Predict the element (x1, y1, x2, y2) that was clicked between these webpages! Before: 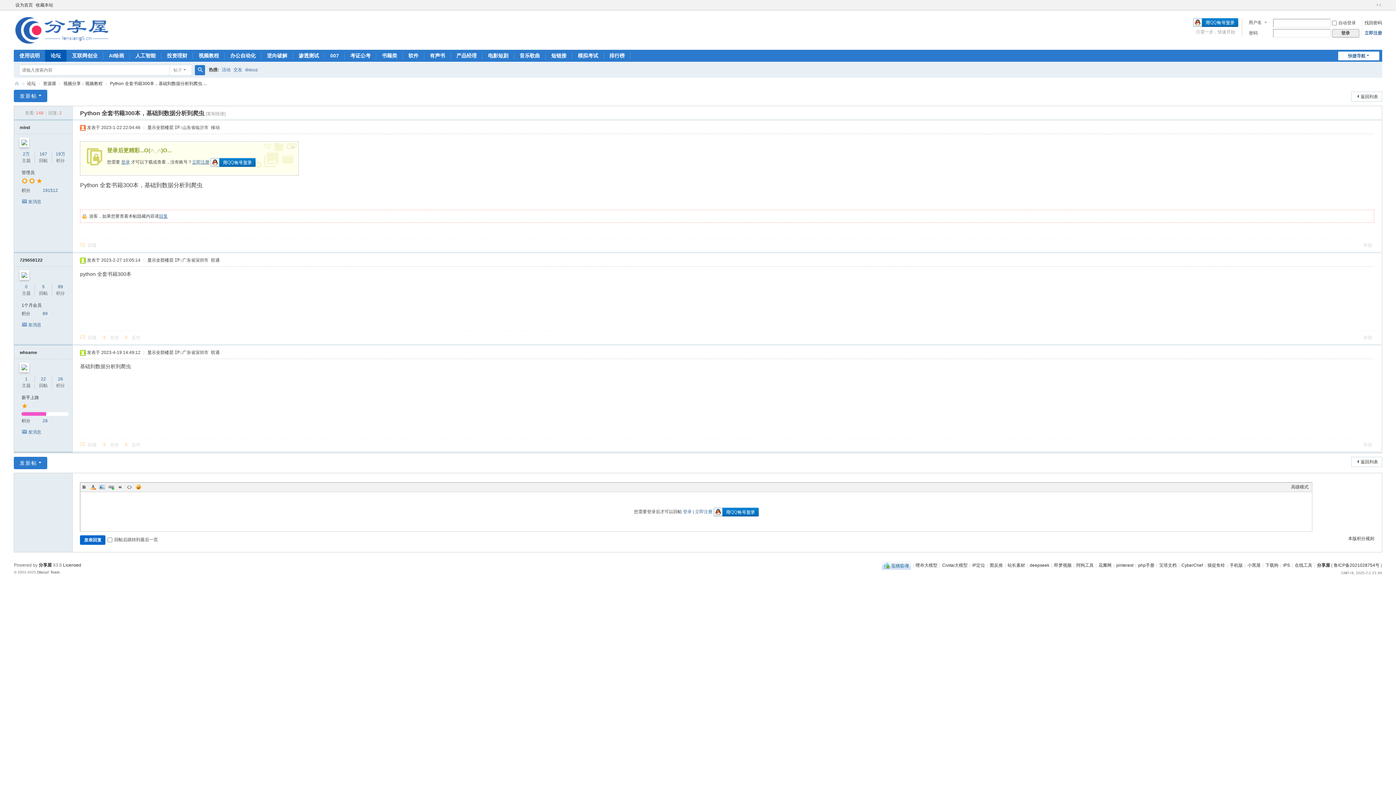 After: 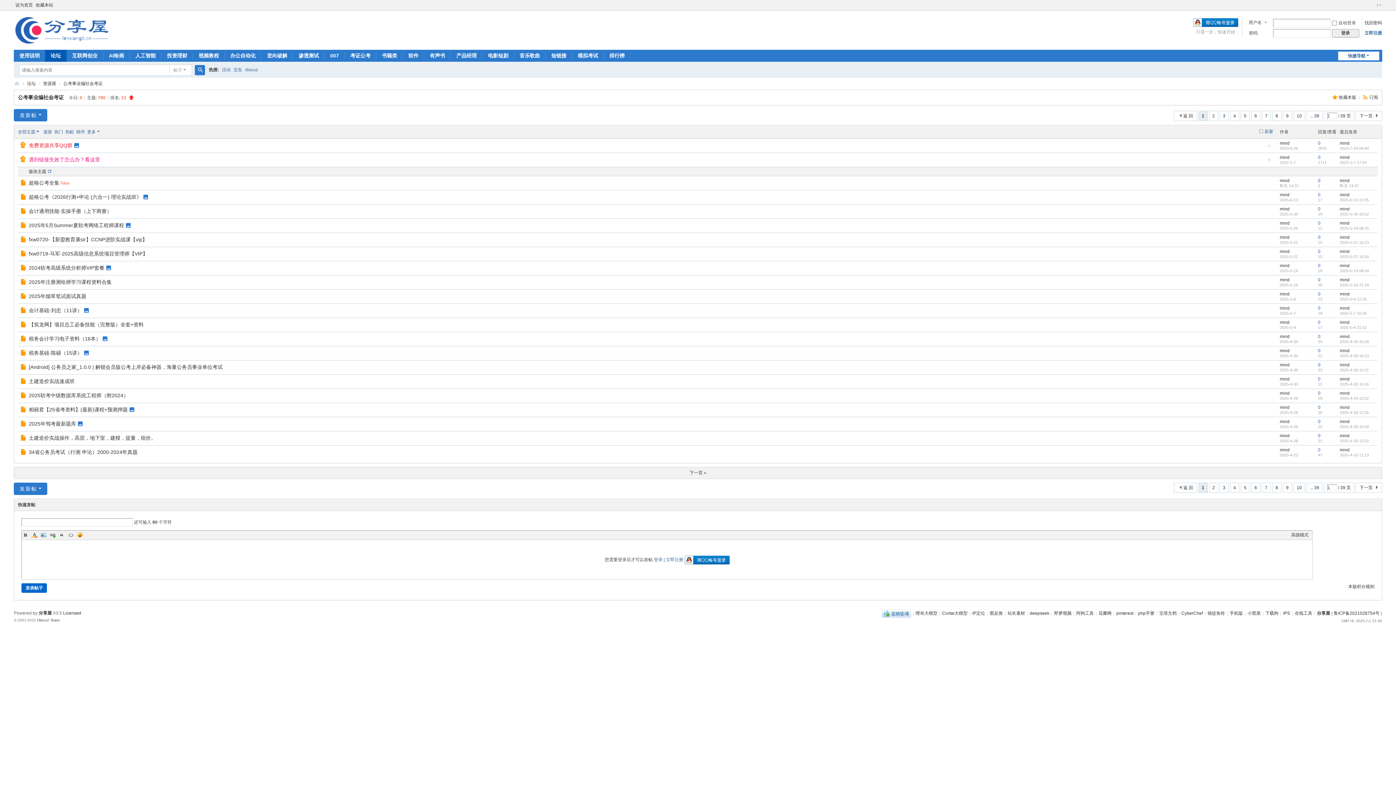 Action: label: 考证公考 bbox: (344, 49, 376, 61)